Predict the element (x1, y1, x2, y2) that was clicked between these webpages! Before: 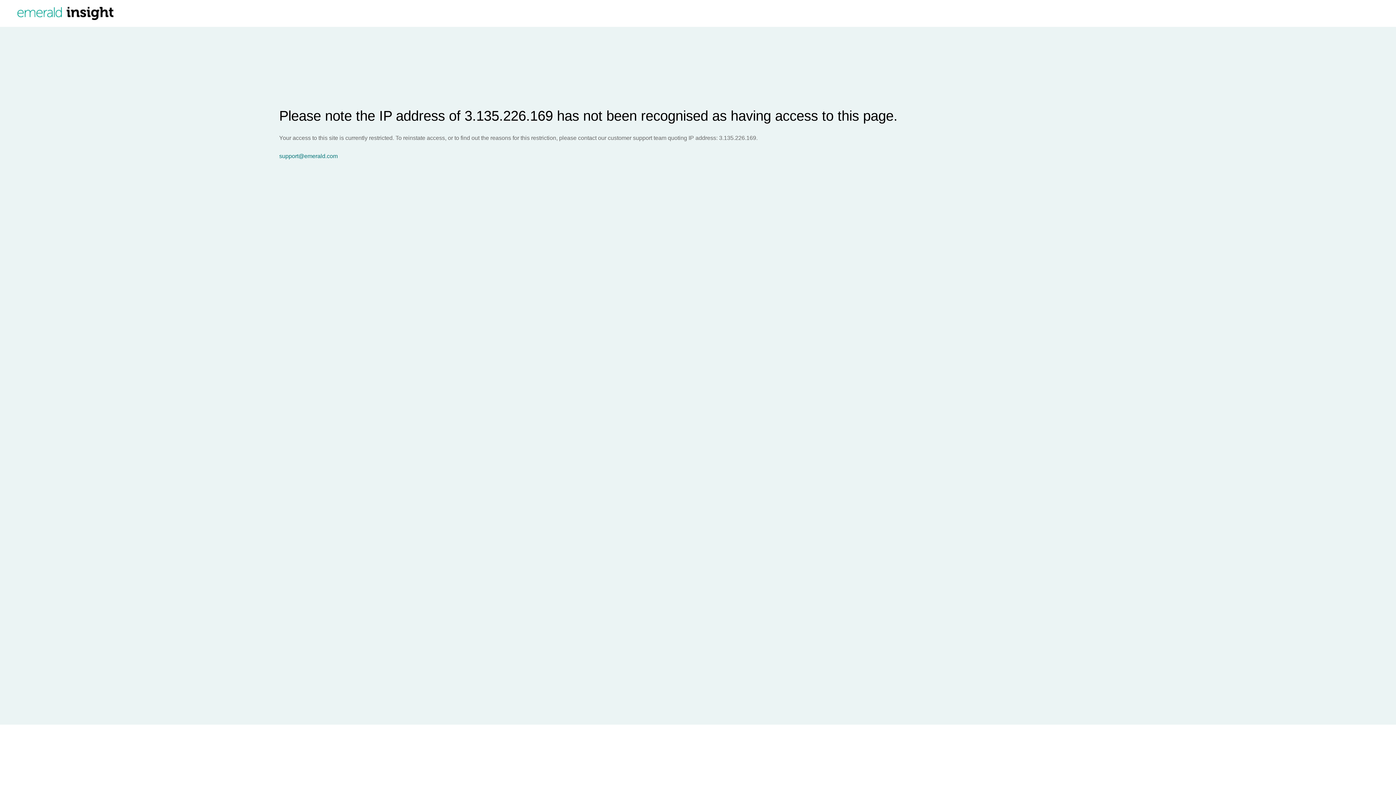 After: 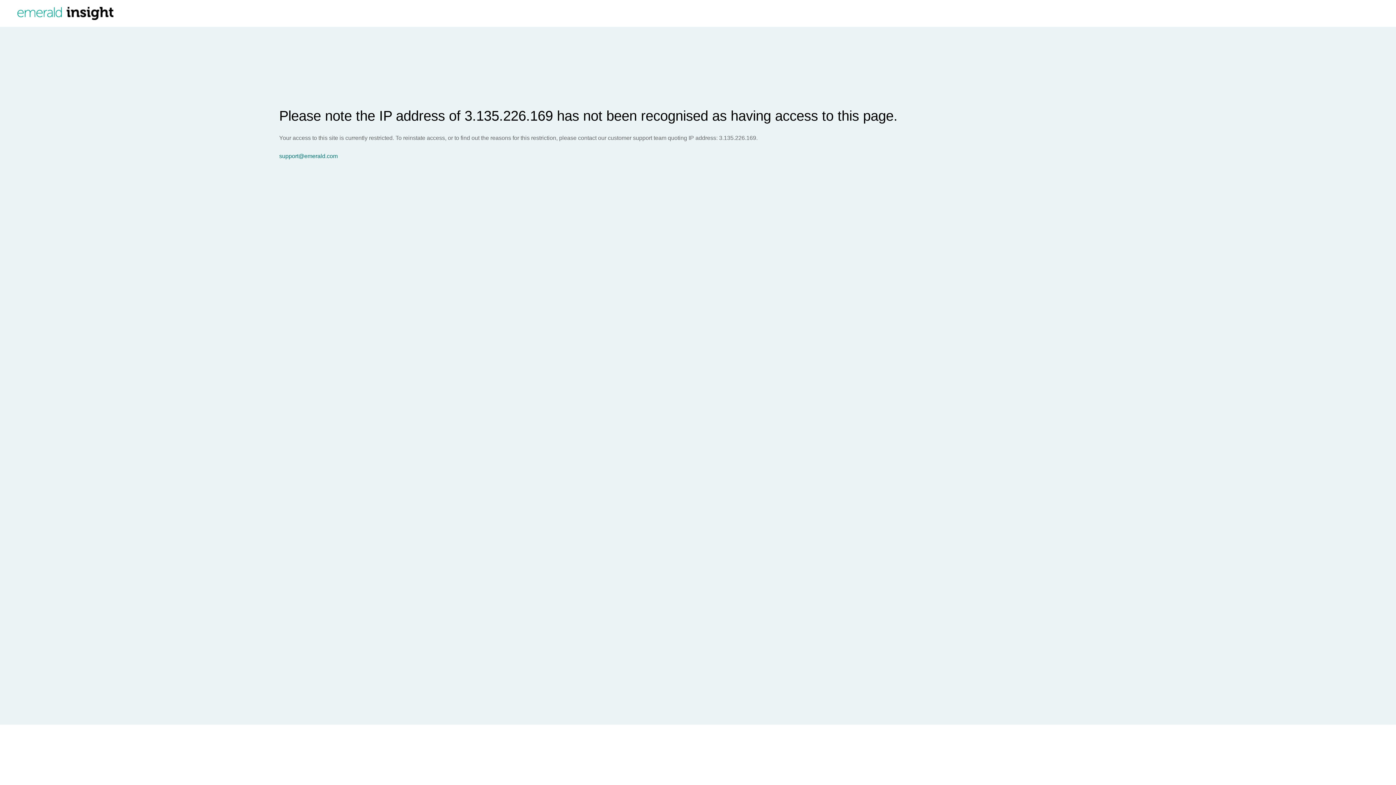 Action: label: support@emerald.com bbox: (279, 153, 1396, 159)